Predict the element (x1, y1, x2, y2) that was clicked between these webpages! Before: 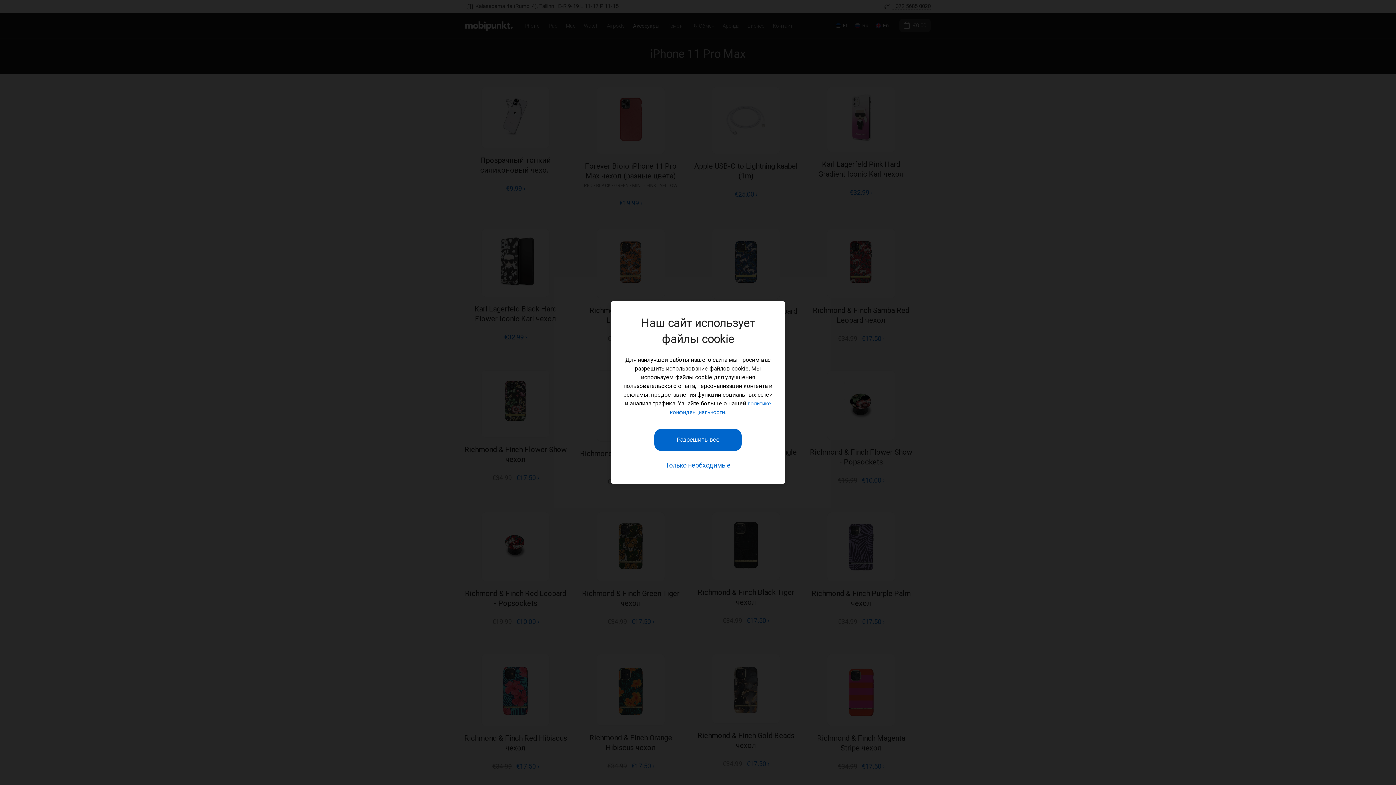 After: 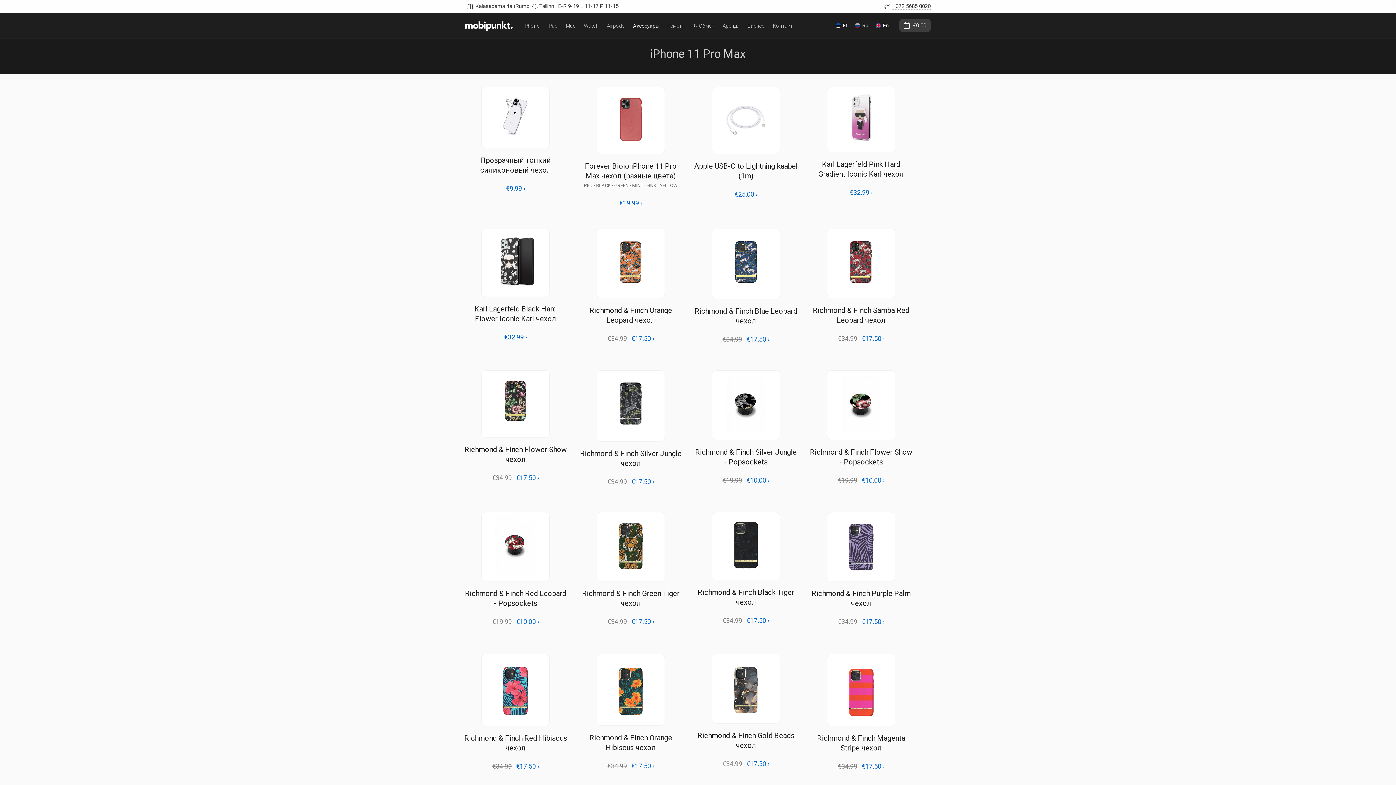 Action: label: Только необходимые bbox: (665, 461, 730, 469)